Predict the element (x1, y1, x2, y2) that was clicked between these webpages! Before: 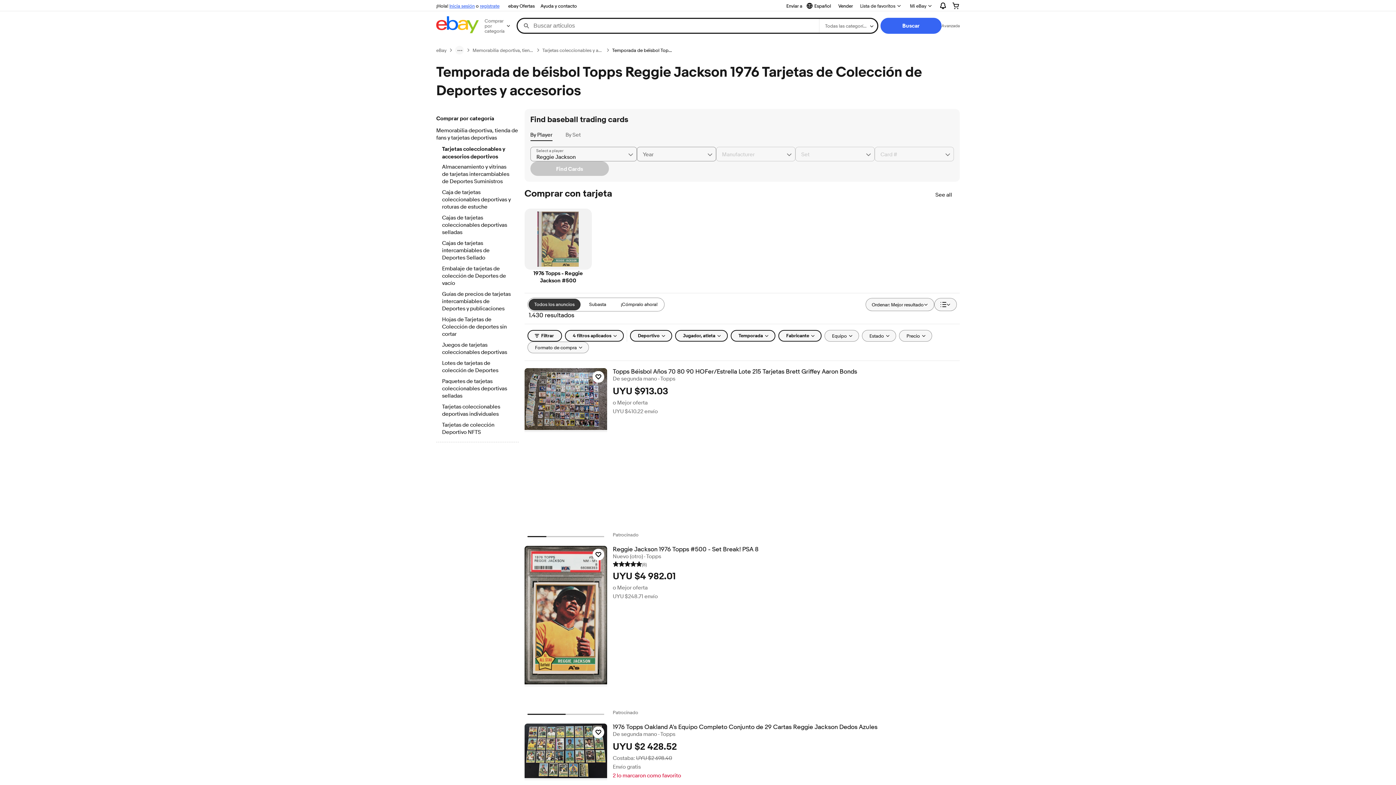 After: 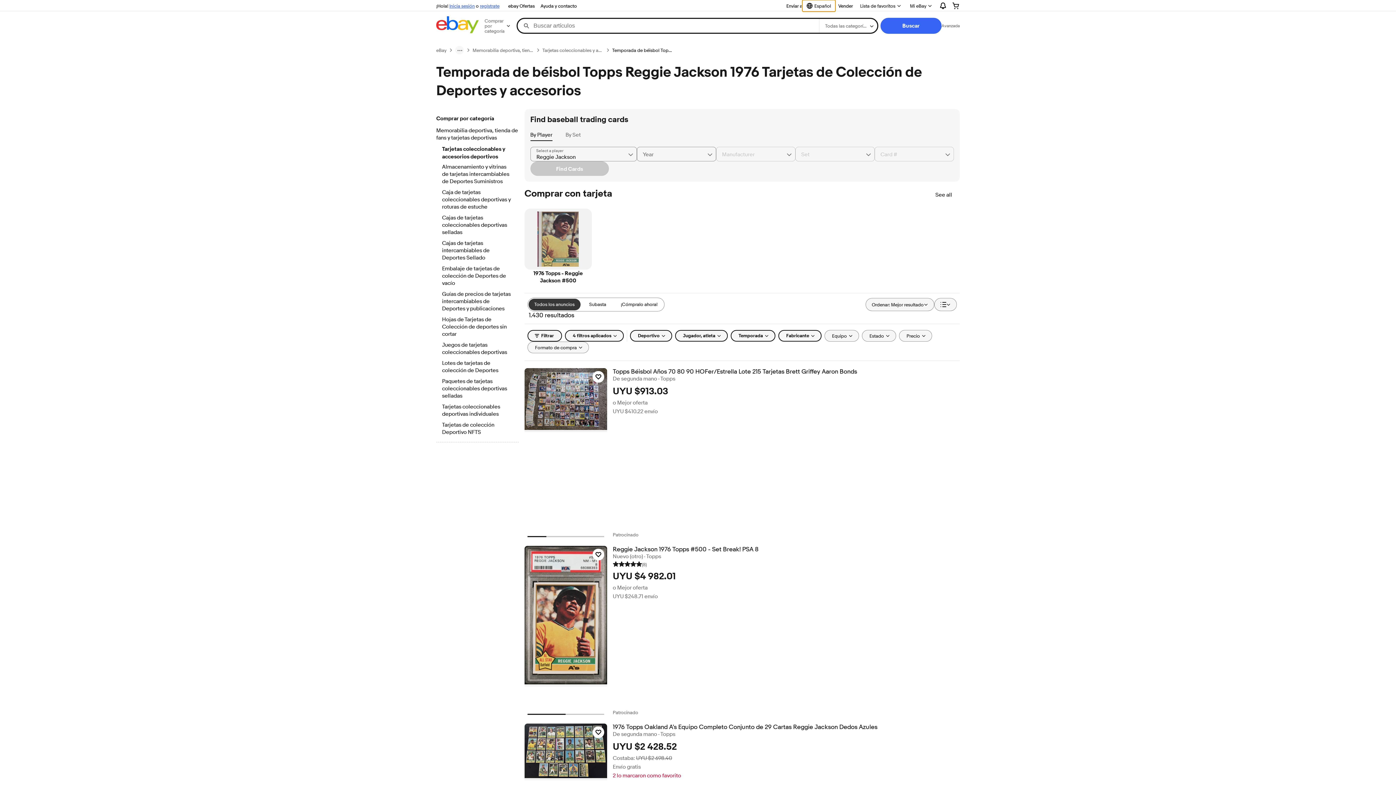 Action: bbox: (802, 0, 835, 11) label: Seleccionar idioma. Actual:
Español